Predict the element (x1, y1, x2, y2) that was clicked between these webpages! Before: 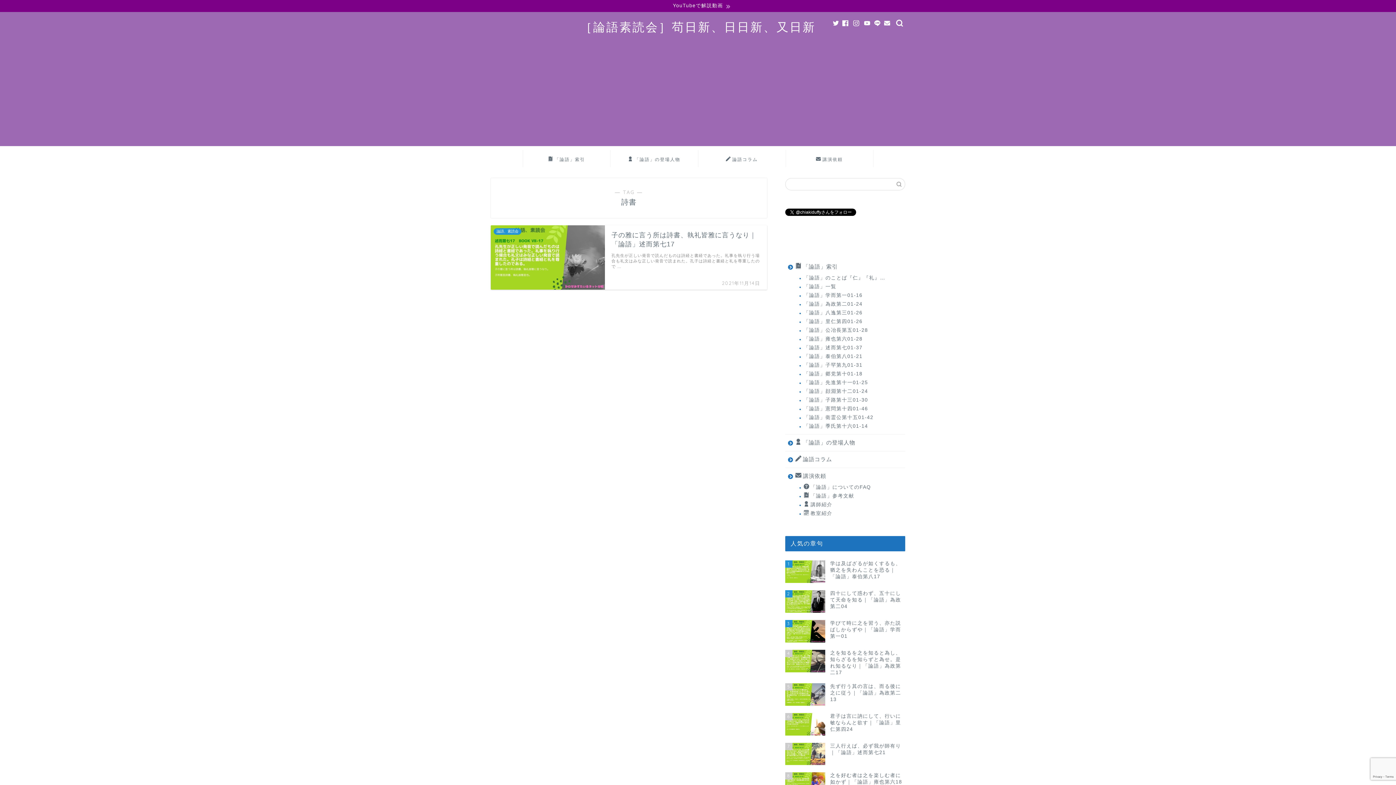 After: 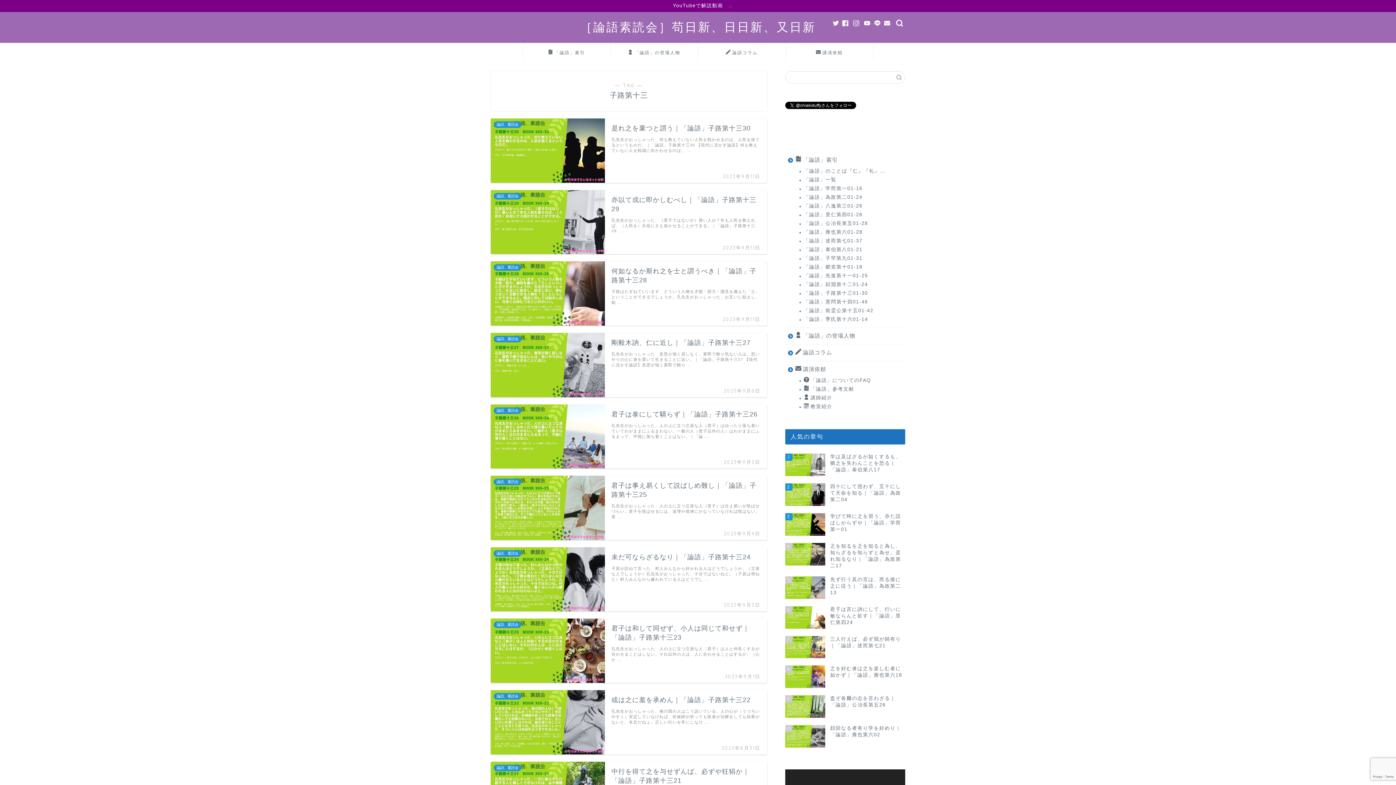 Action: bbox: (794, 396, 904, 404) label: 「論語」子路第十三01-30